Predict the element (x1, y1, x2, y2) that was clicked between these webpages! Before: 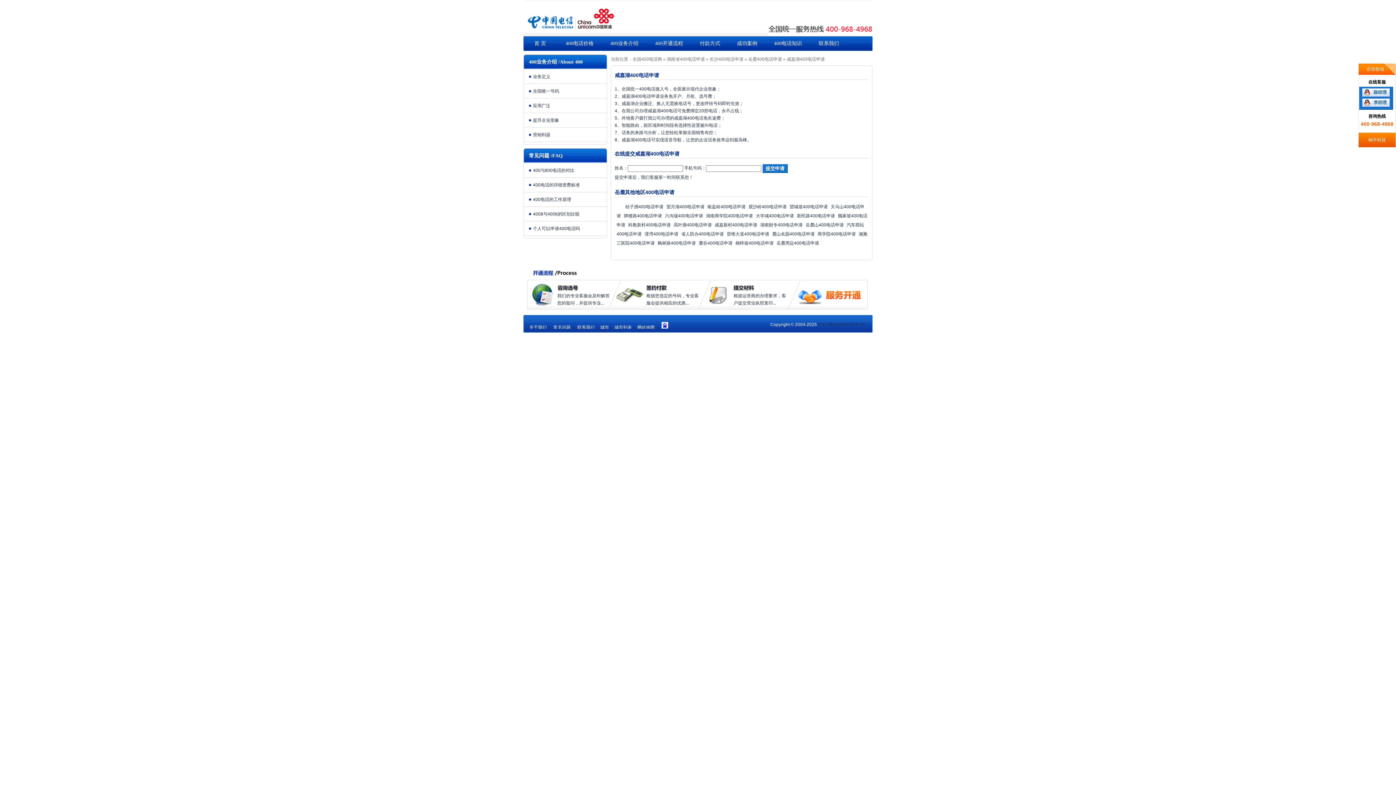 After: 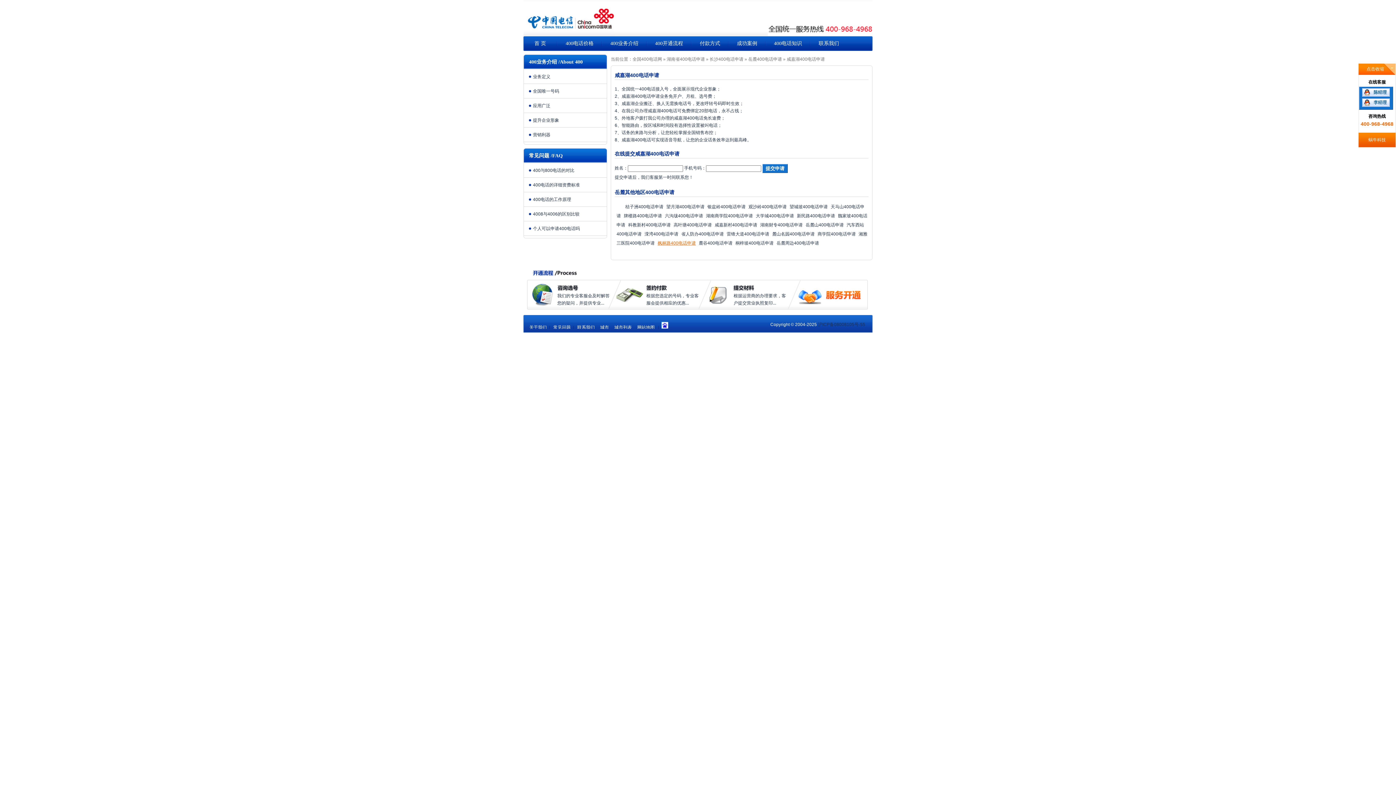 Action: bbox: (657, 240, 698, 245) label: 枫林路400电话申请